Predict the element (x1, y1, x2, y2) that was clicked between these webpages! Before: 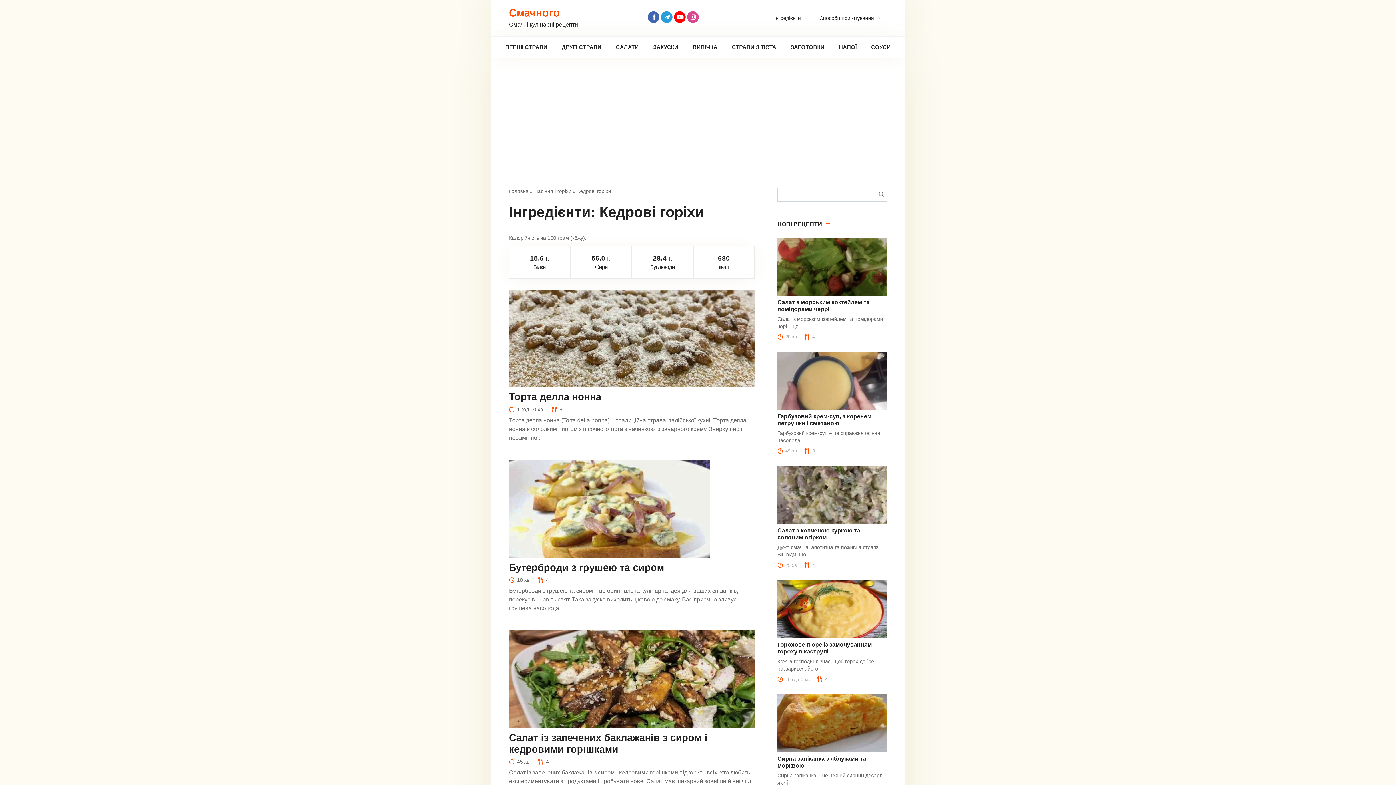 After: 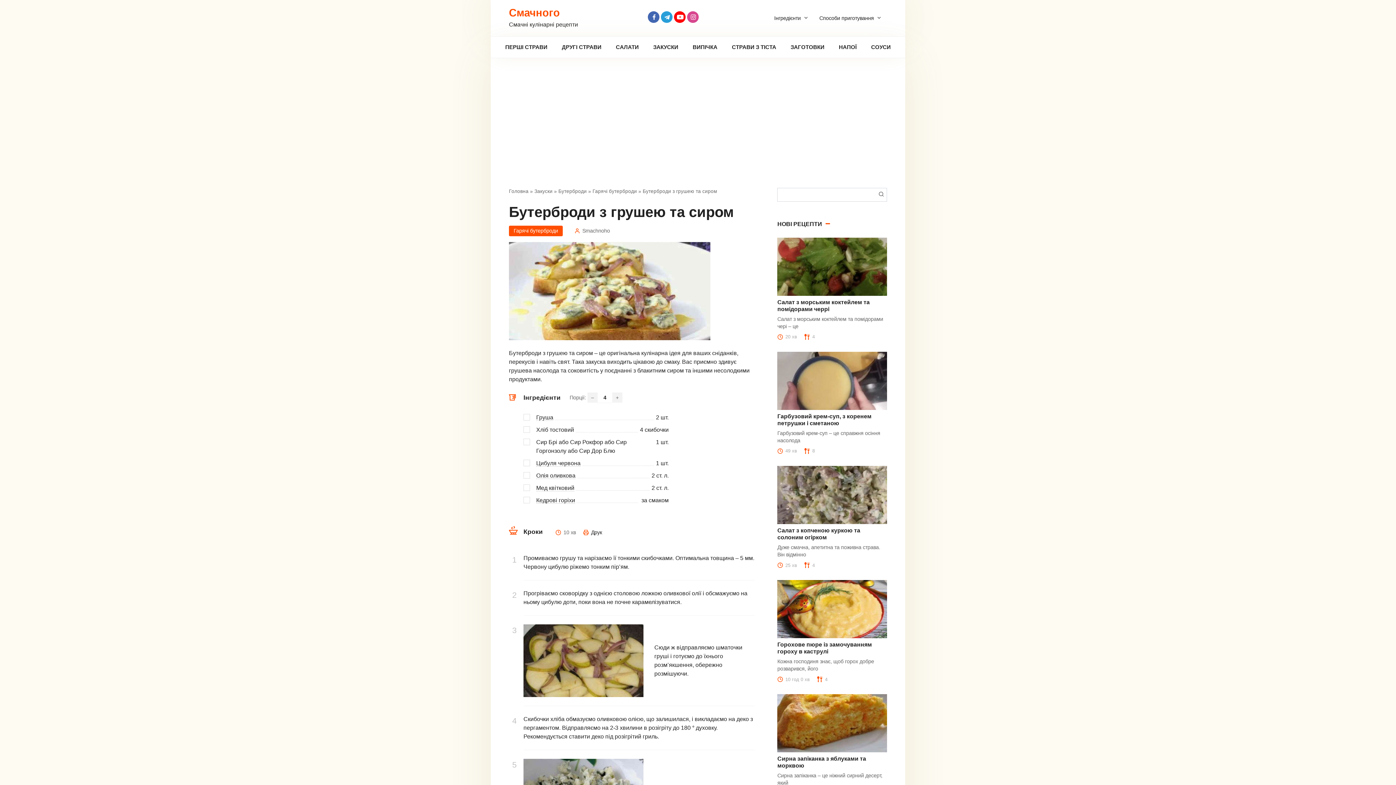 Action: bbox: (509, 505, 710, 511)